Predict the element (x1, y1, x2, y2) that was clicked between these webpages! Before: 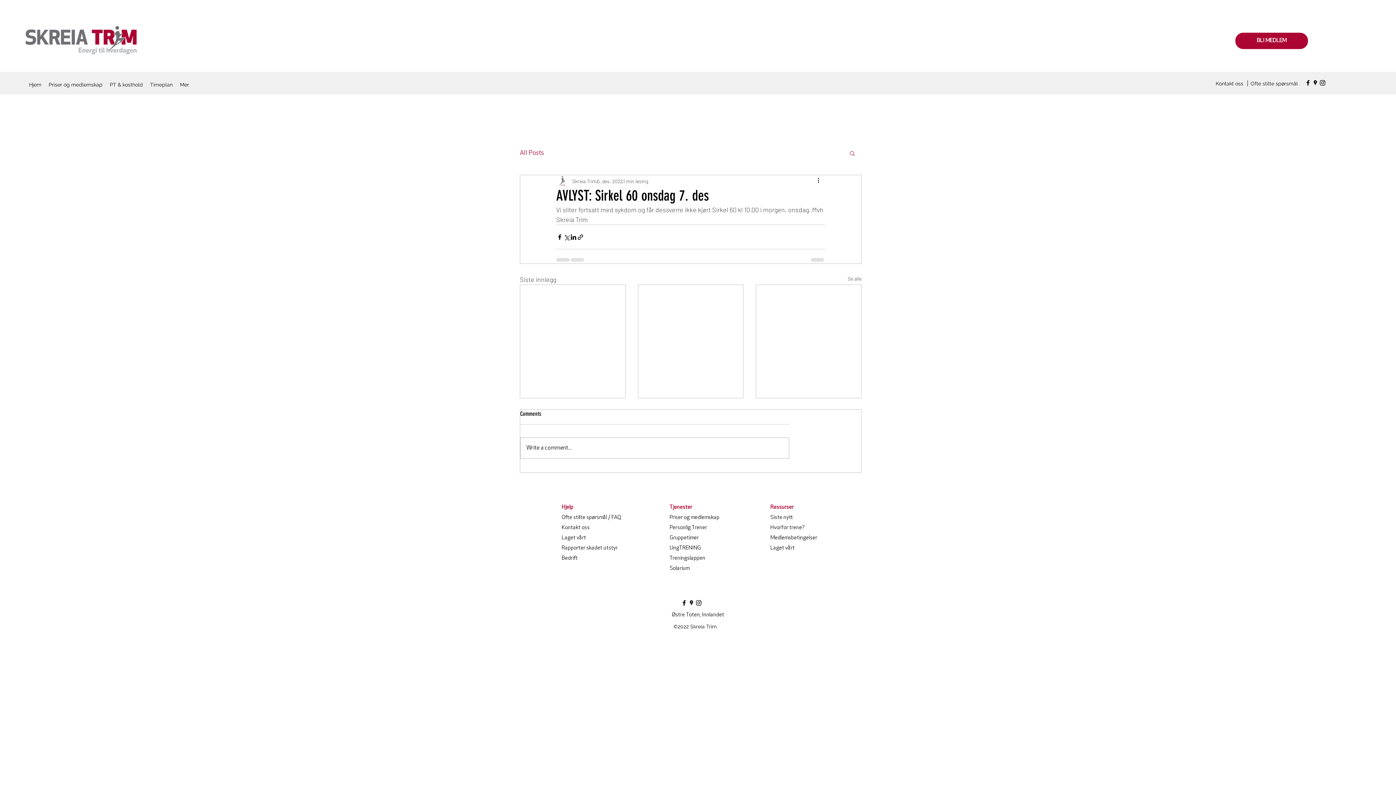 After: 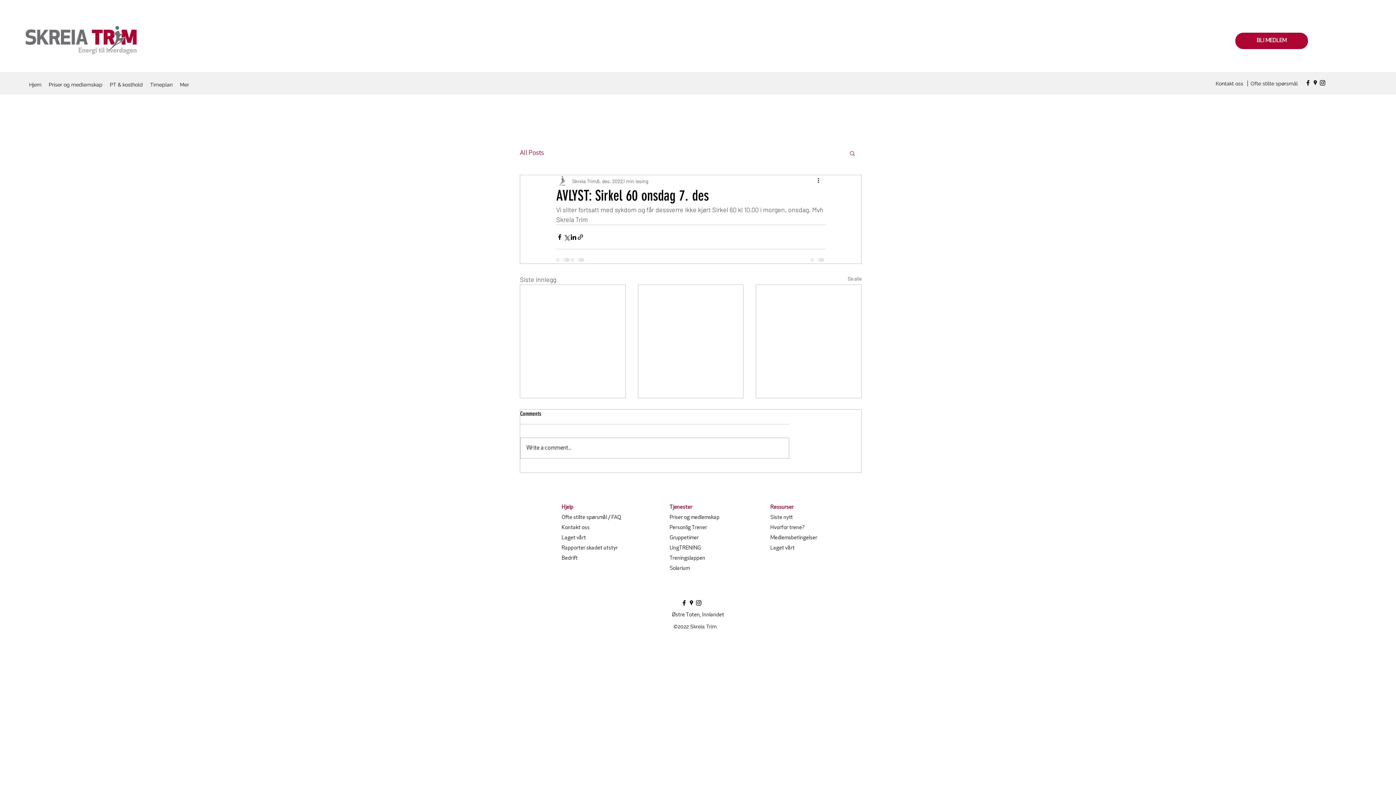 Action: bbox: (561, 545, 617, 551) label: Rapporter skadet utstyr